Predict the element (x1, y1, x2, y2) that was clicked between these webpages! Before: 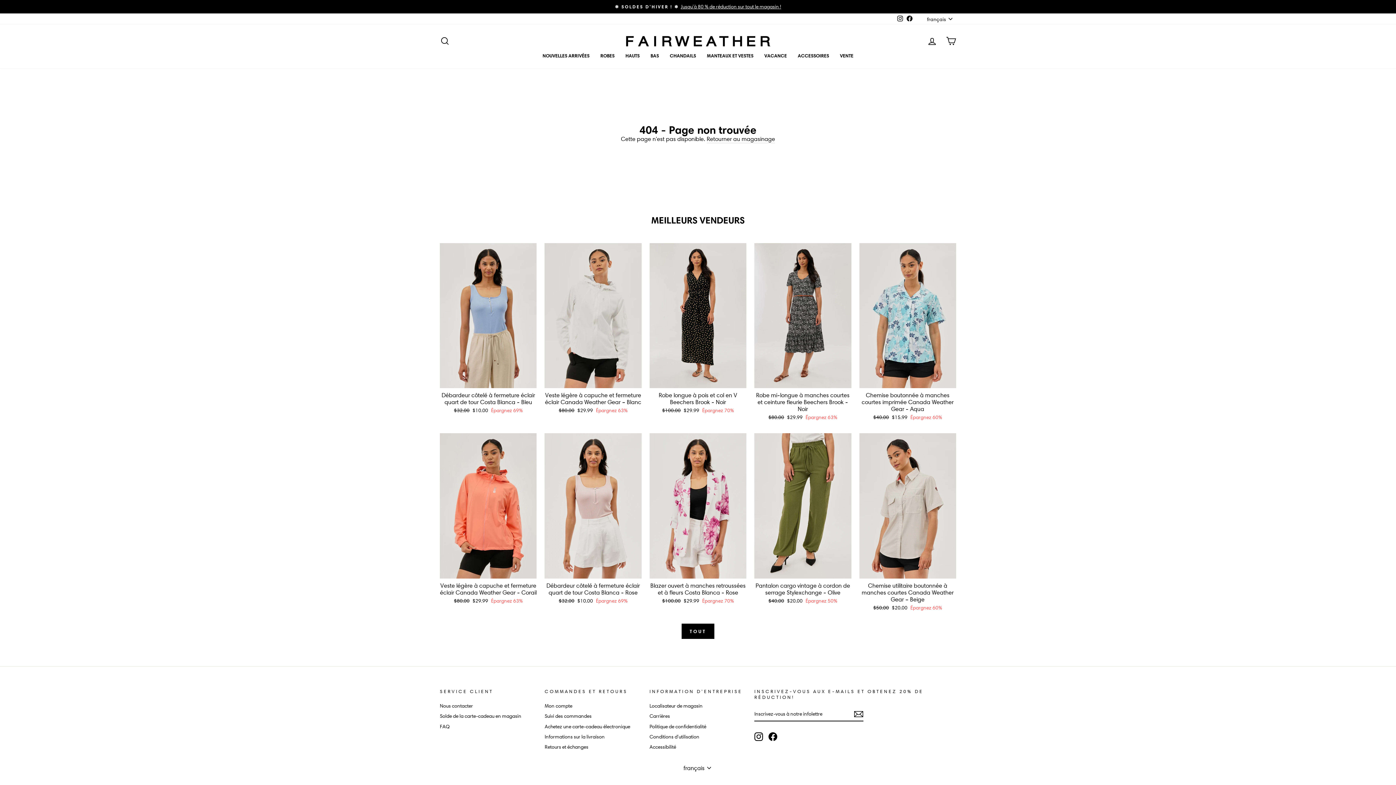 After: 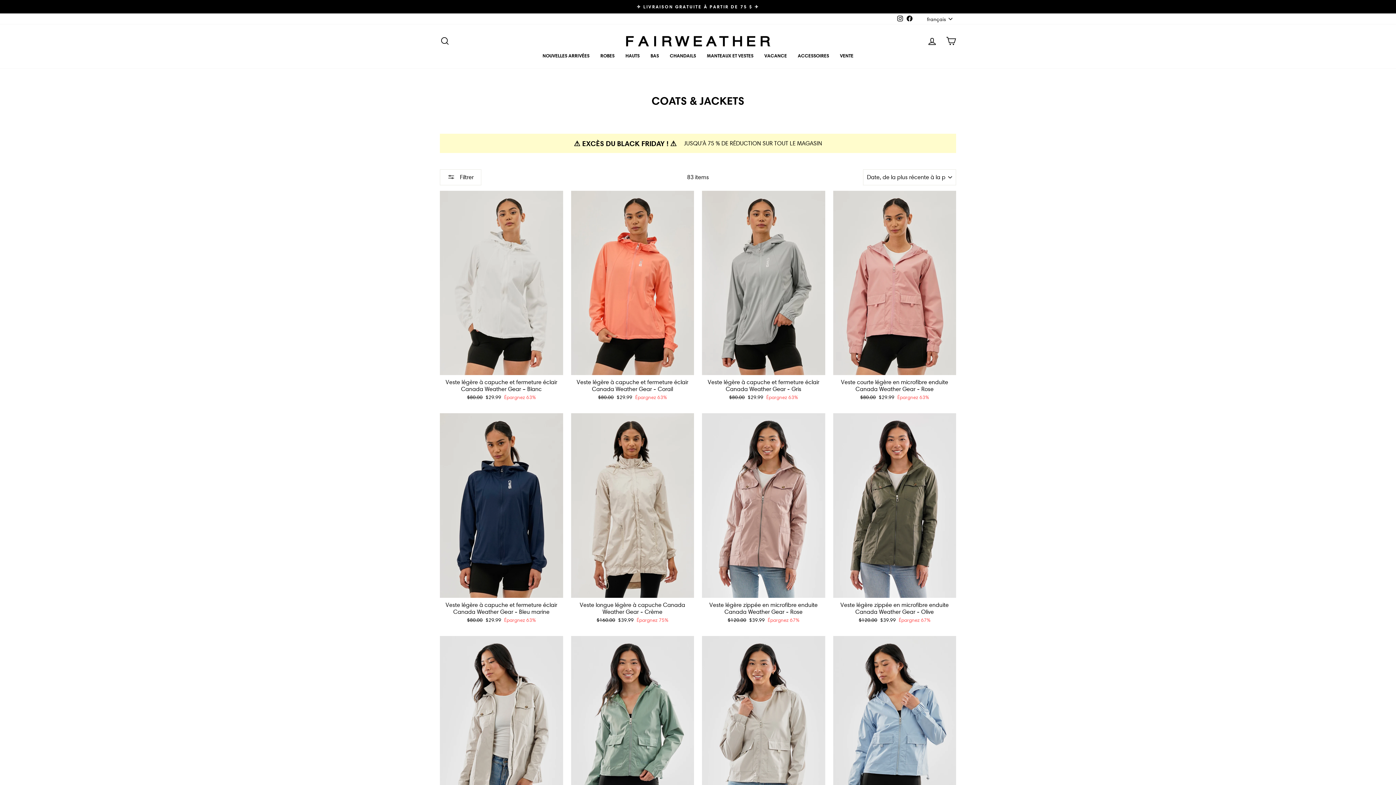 Action: label: MANTEAUX ET VESTES bbox: (701, 50, 759, 61)